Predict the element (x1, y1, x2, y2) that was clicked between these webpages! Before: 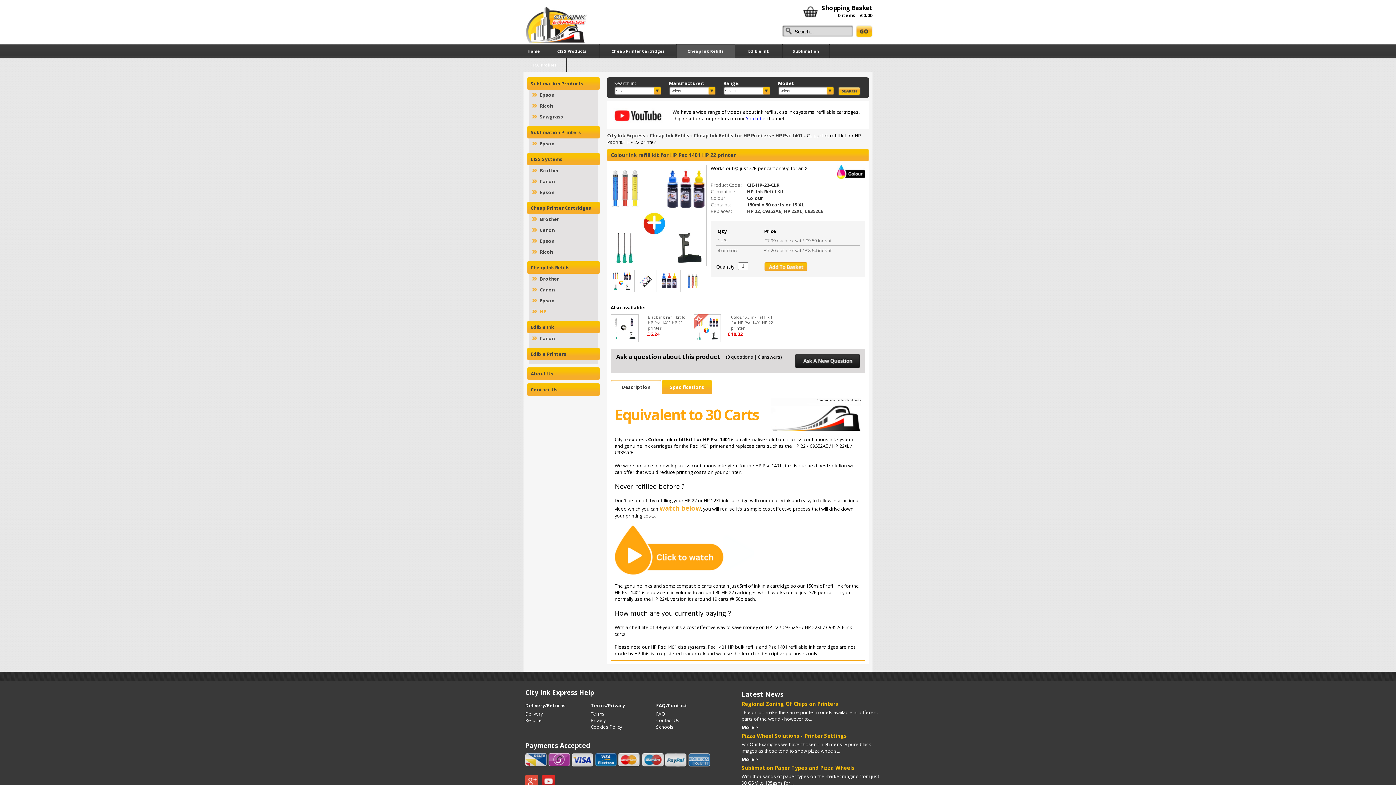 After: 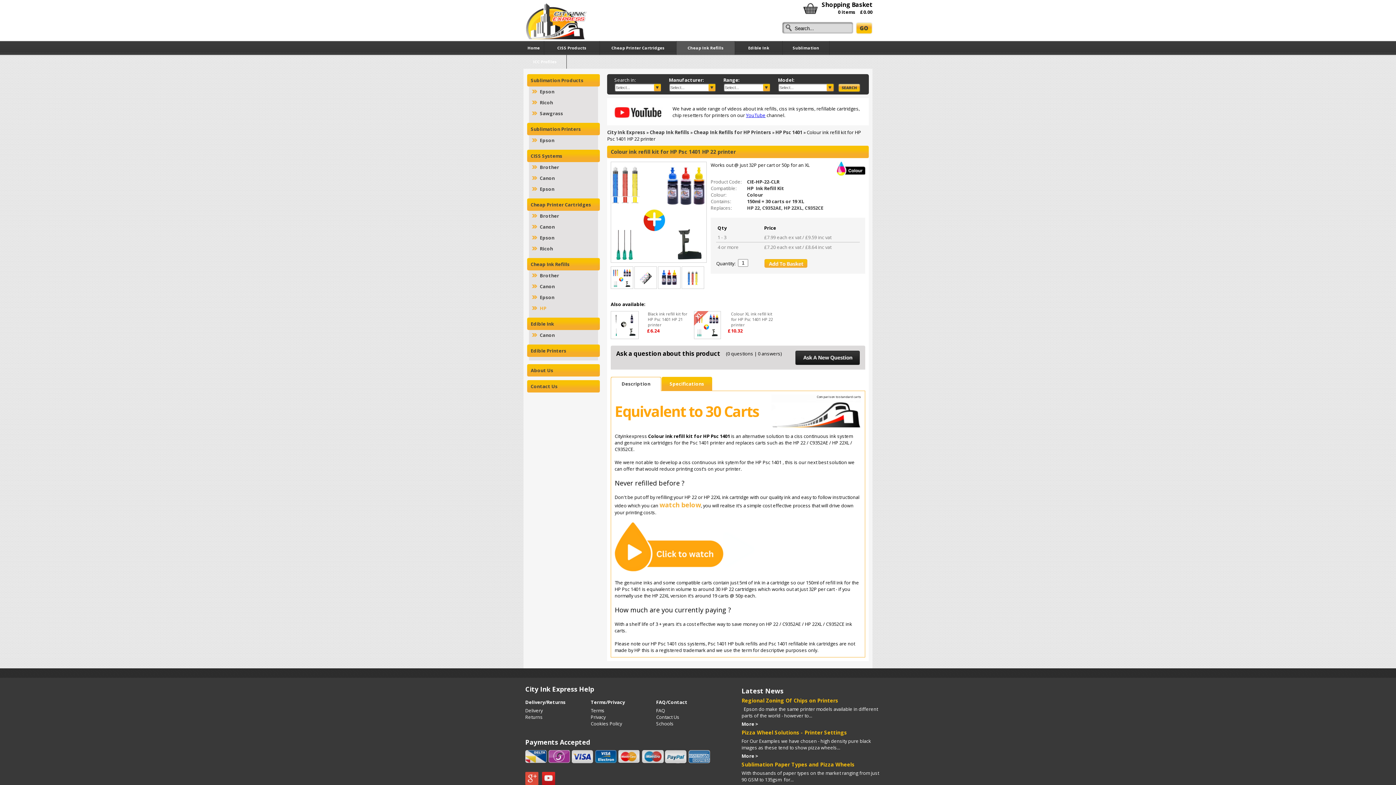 Action: bbox: (525, 775, 538, 788) label: Google +